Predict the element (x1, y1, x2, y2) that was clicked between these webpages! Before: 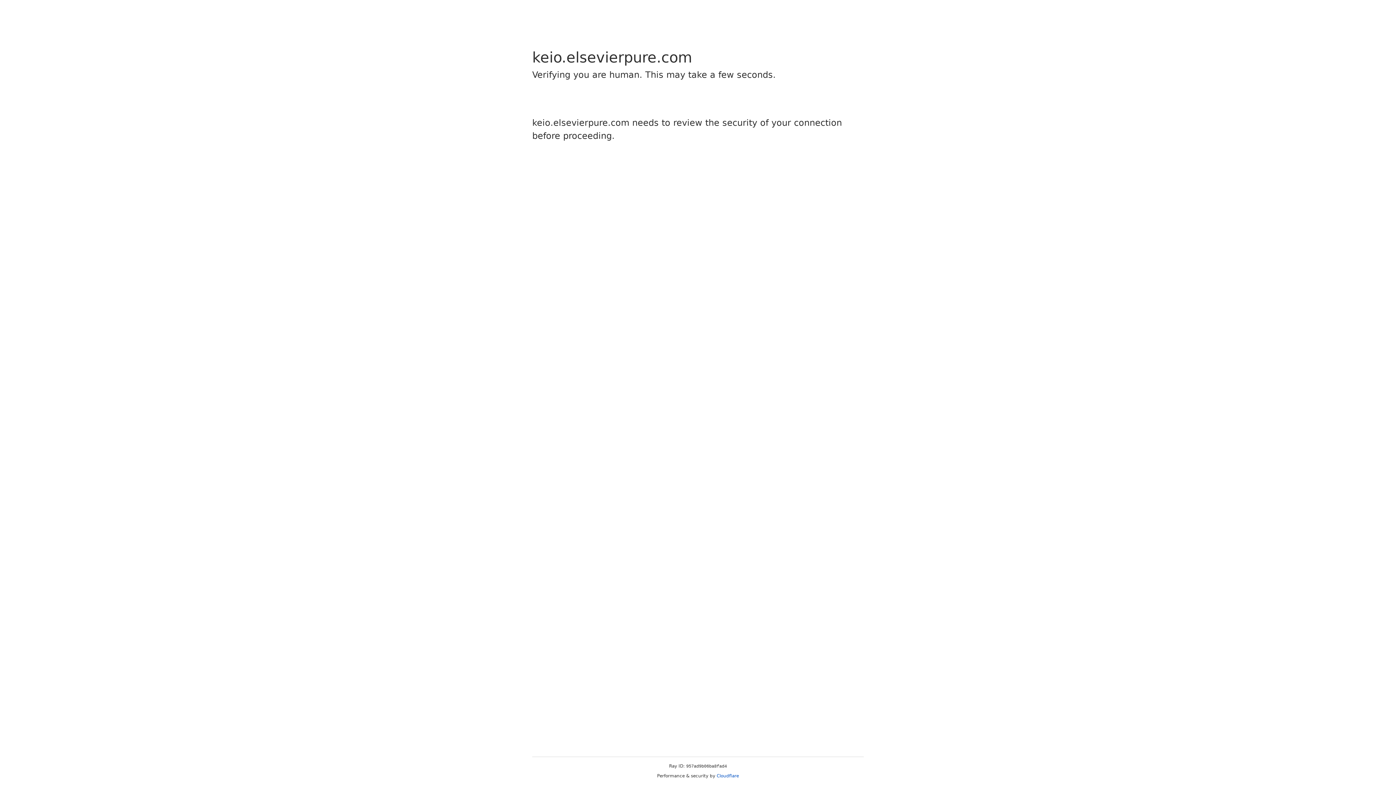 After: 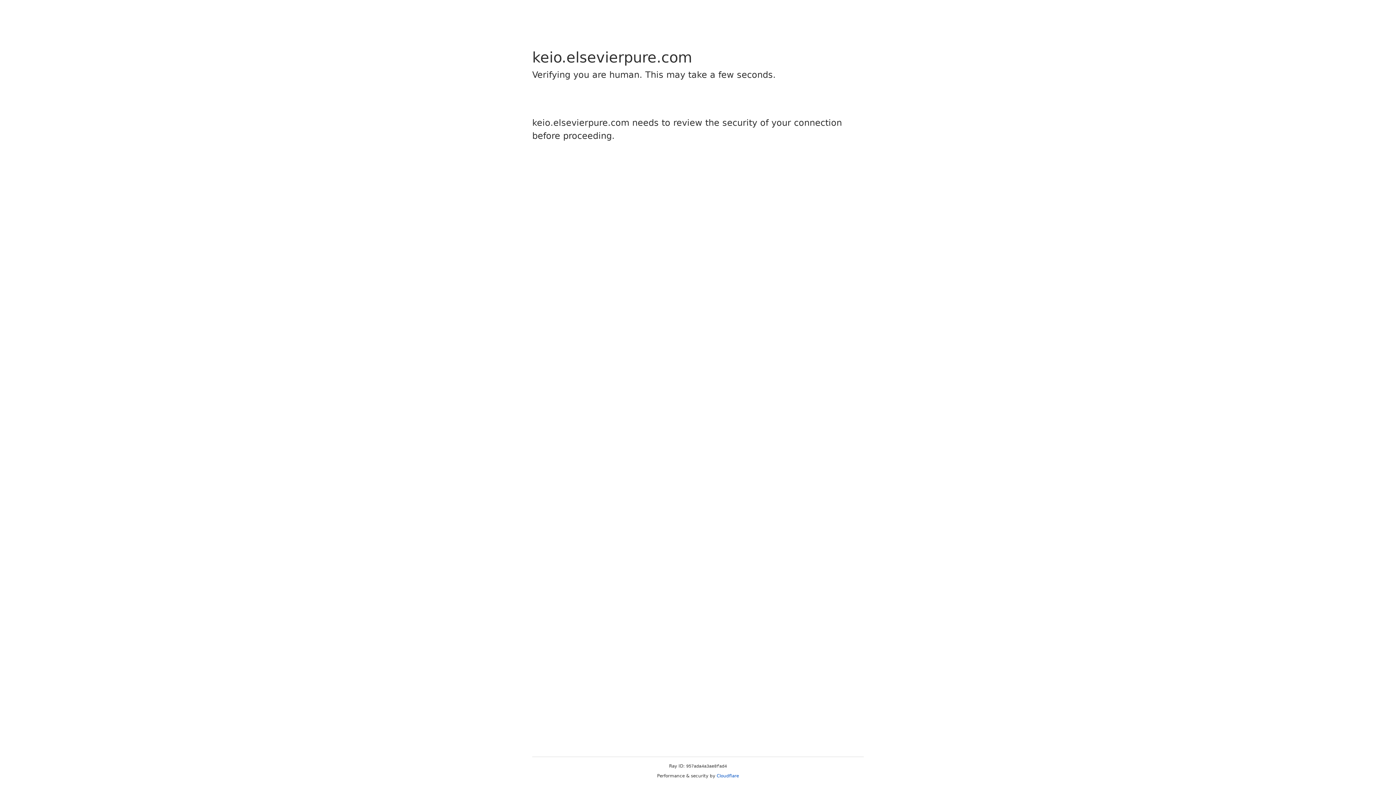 Action: label: Cloudflare bbox: (716, 773, 739, 778)